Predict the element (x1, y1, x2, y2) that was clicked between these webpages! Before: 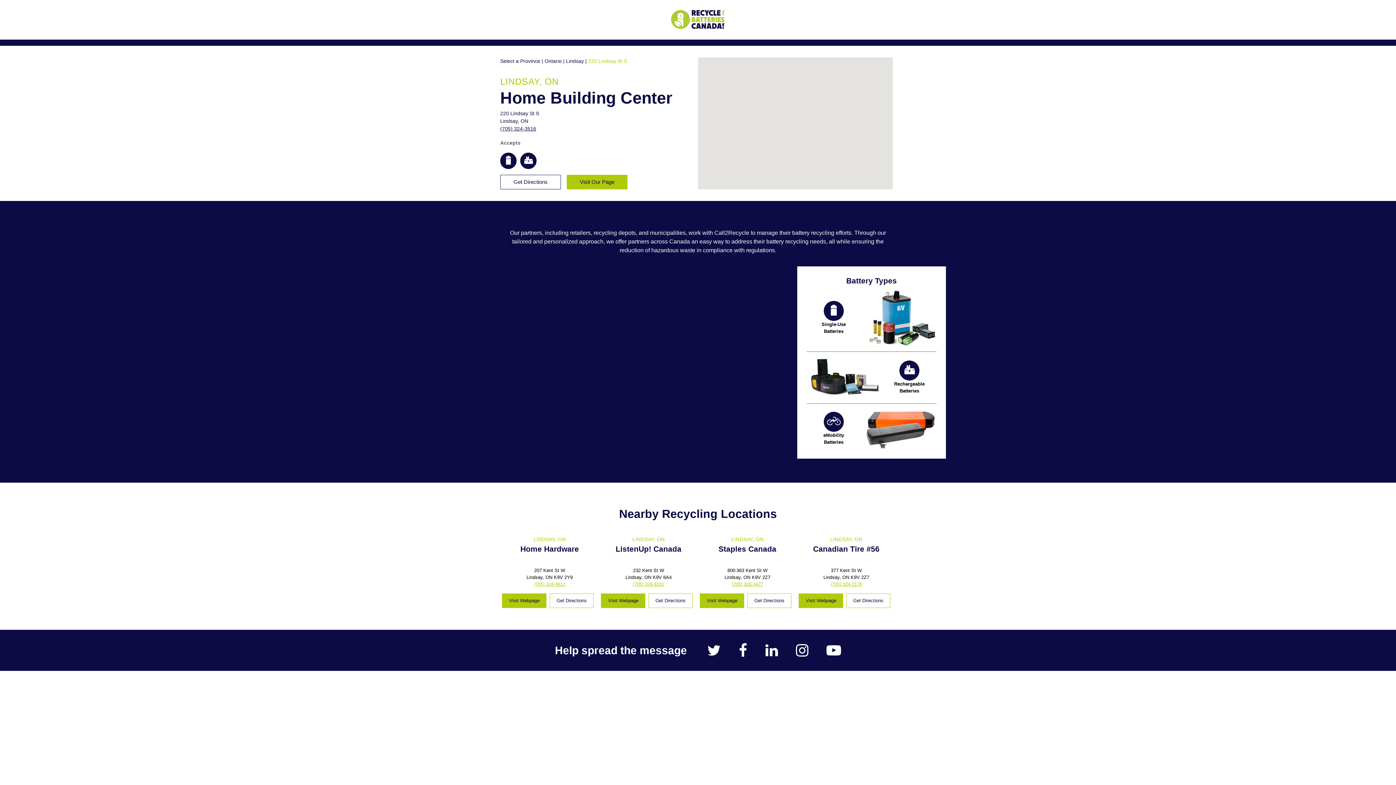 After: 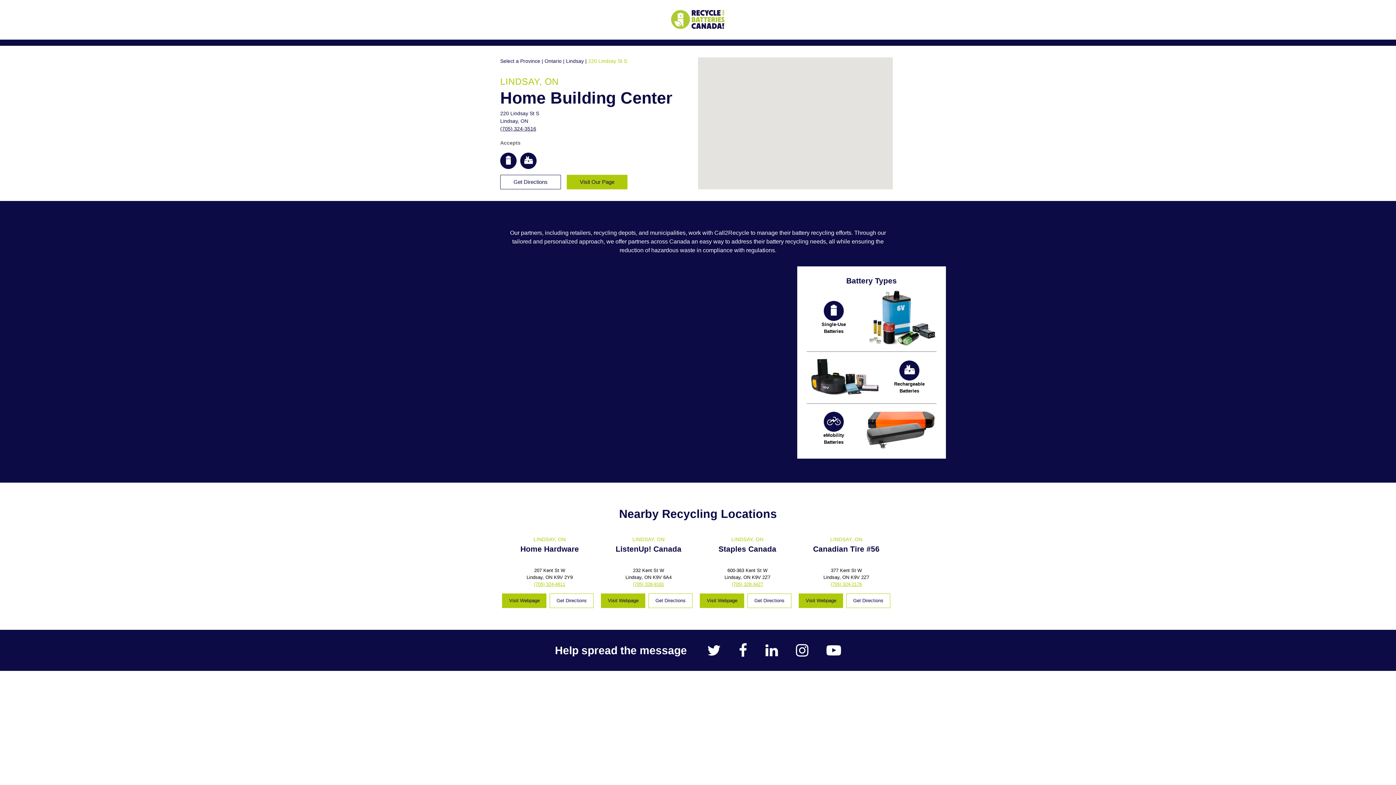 Action: bbox: (765, 651, 778, 656)